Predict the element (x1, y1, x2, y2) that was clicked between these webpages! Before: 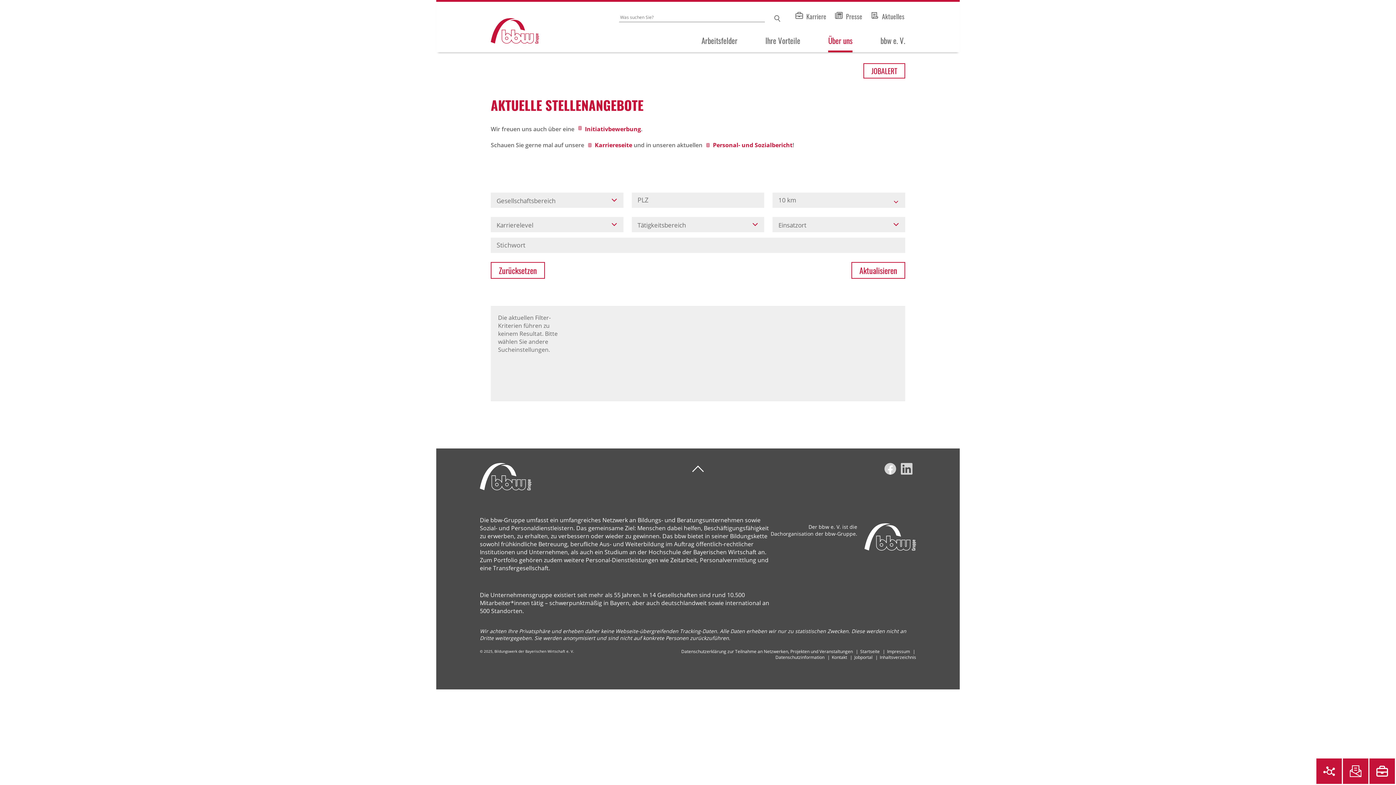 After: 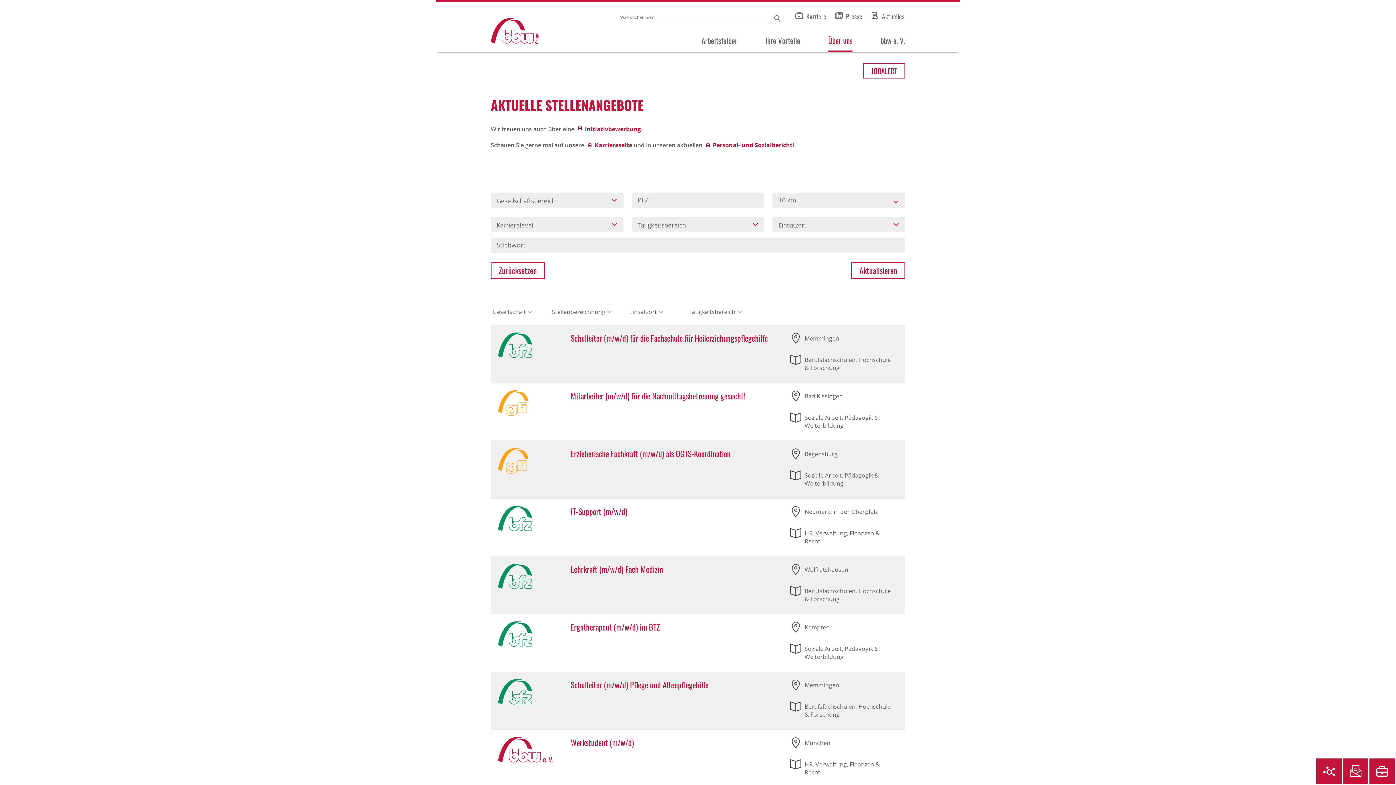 Action: bbox: (854, 654, 872, 661) label: Jobportal